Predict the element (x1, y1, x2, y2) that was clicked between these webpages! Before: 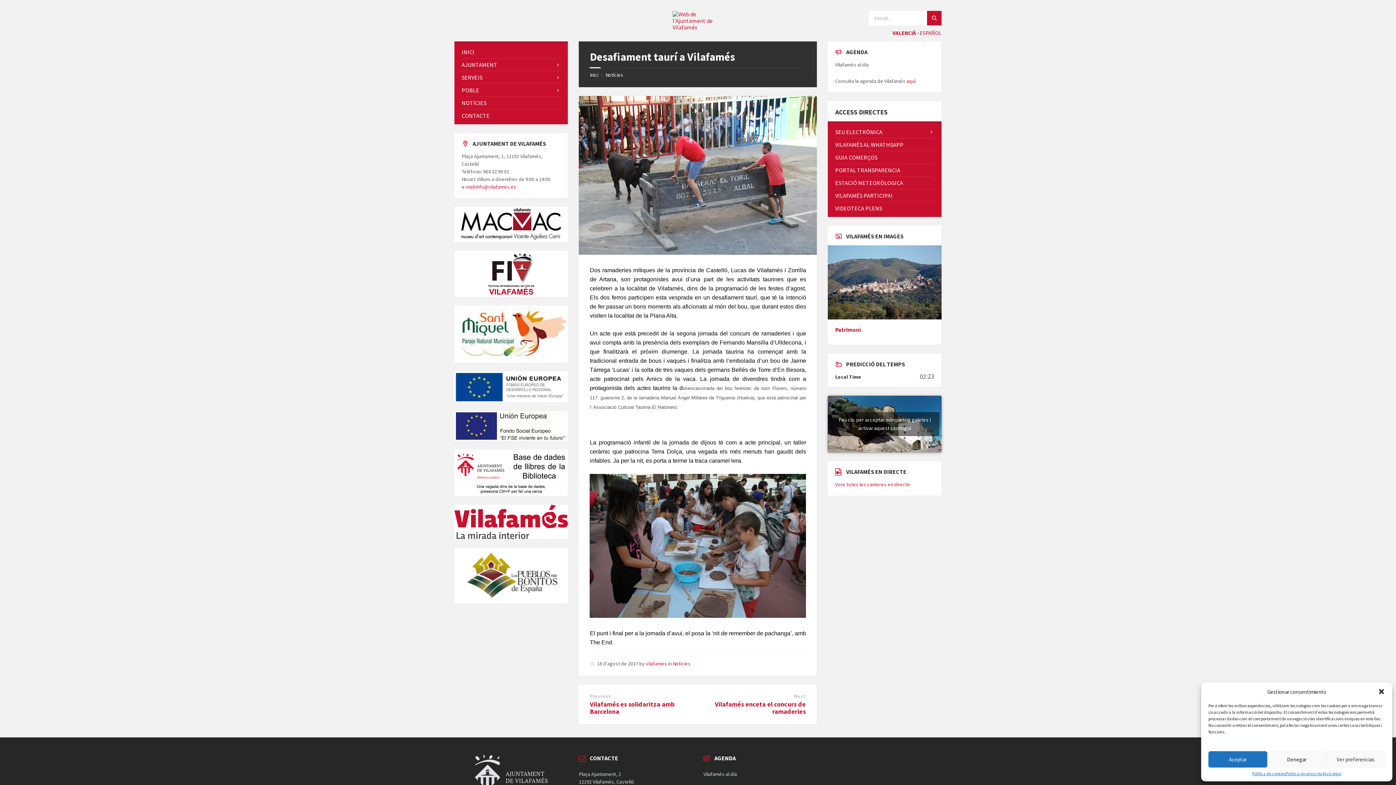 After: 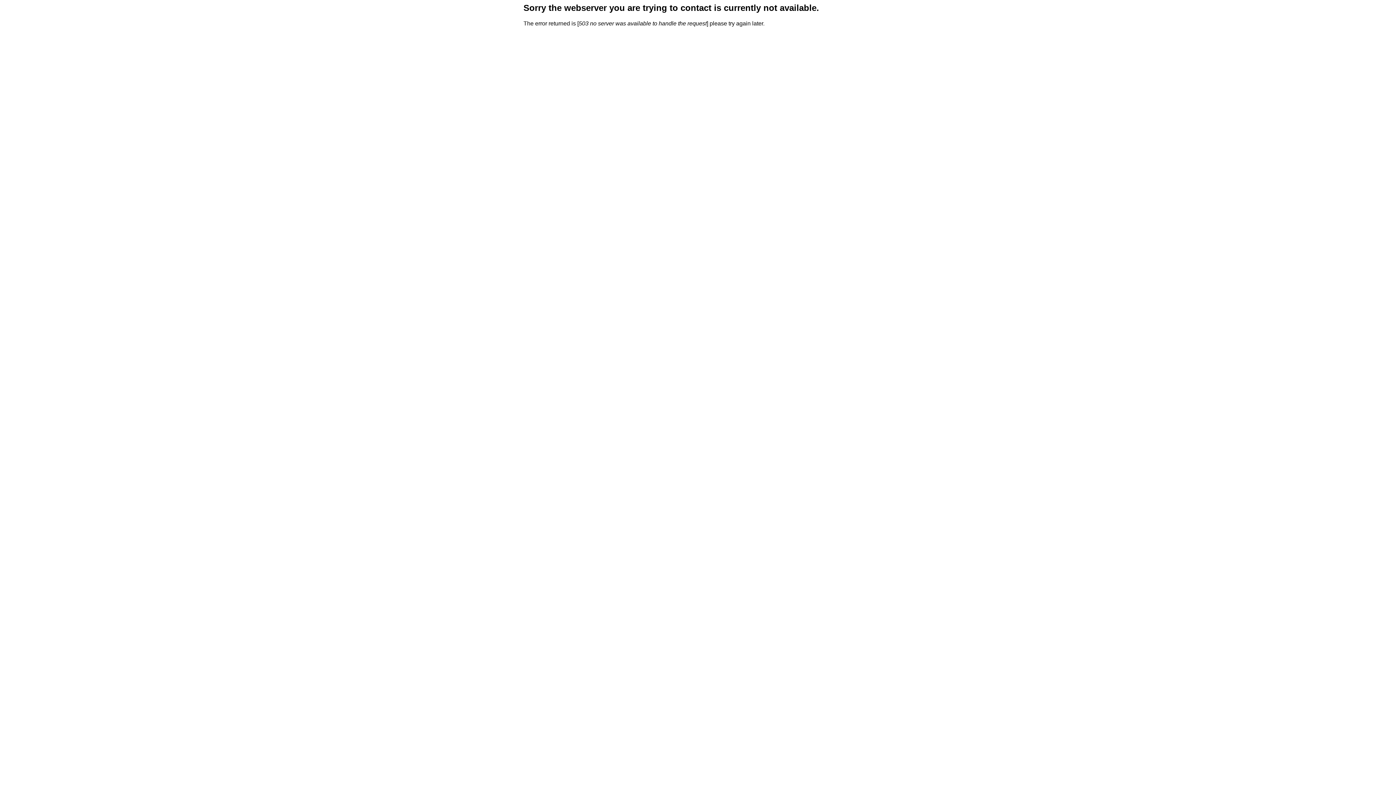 Action: bbox: (906, 77, 915, 84) label: aquí